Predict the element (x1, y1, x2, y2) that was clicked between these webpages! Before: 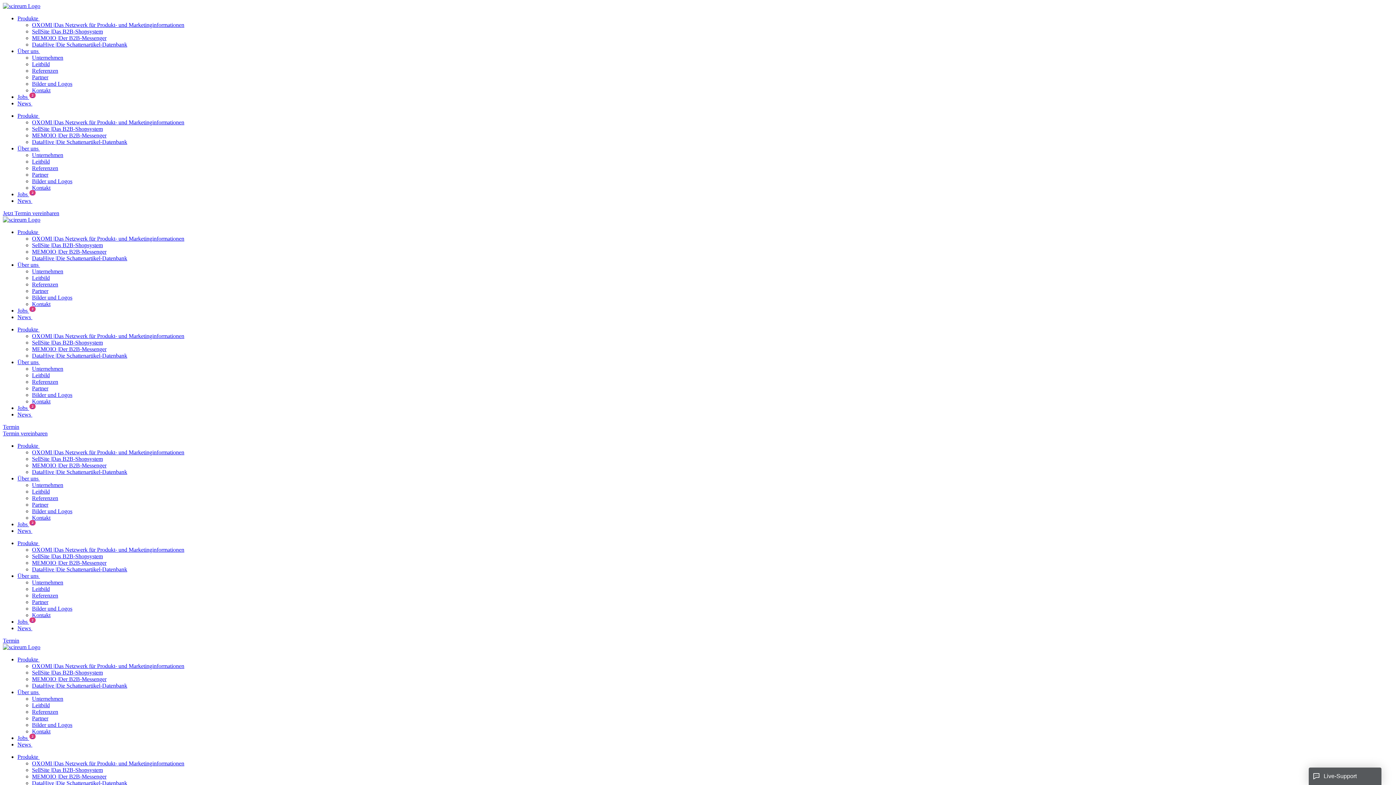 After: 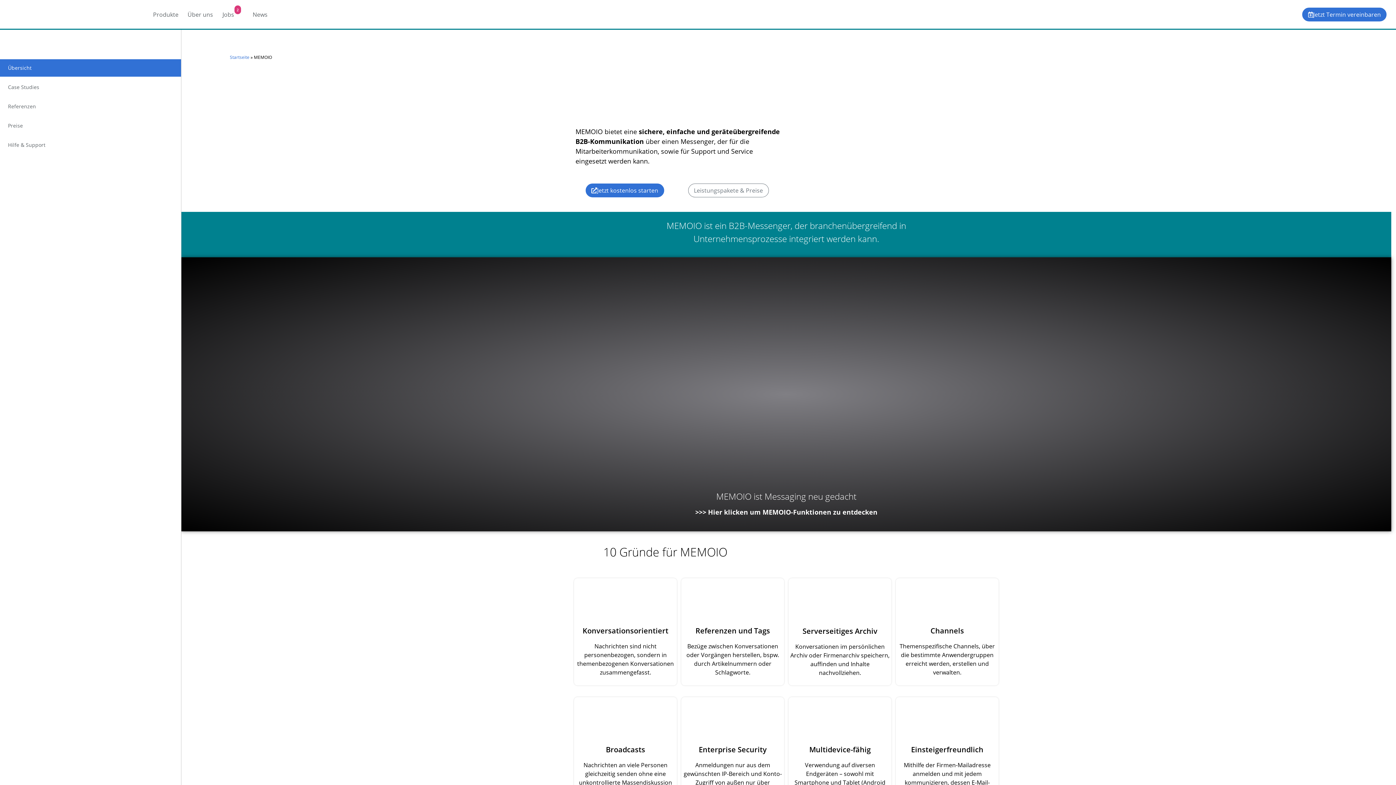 Action: label: MEMOIO |Der B2B-Messenger bbox: (32, 346, 106, 352)